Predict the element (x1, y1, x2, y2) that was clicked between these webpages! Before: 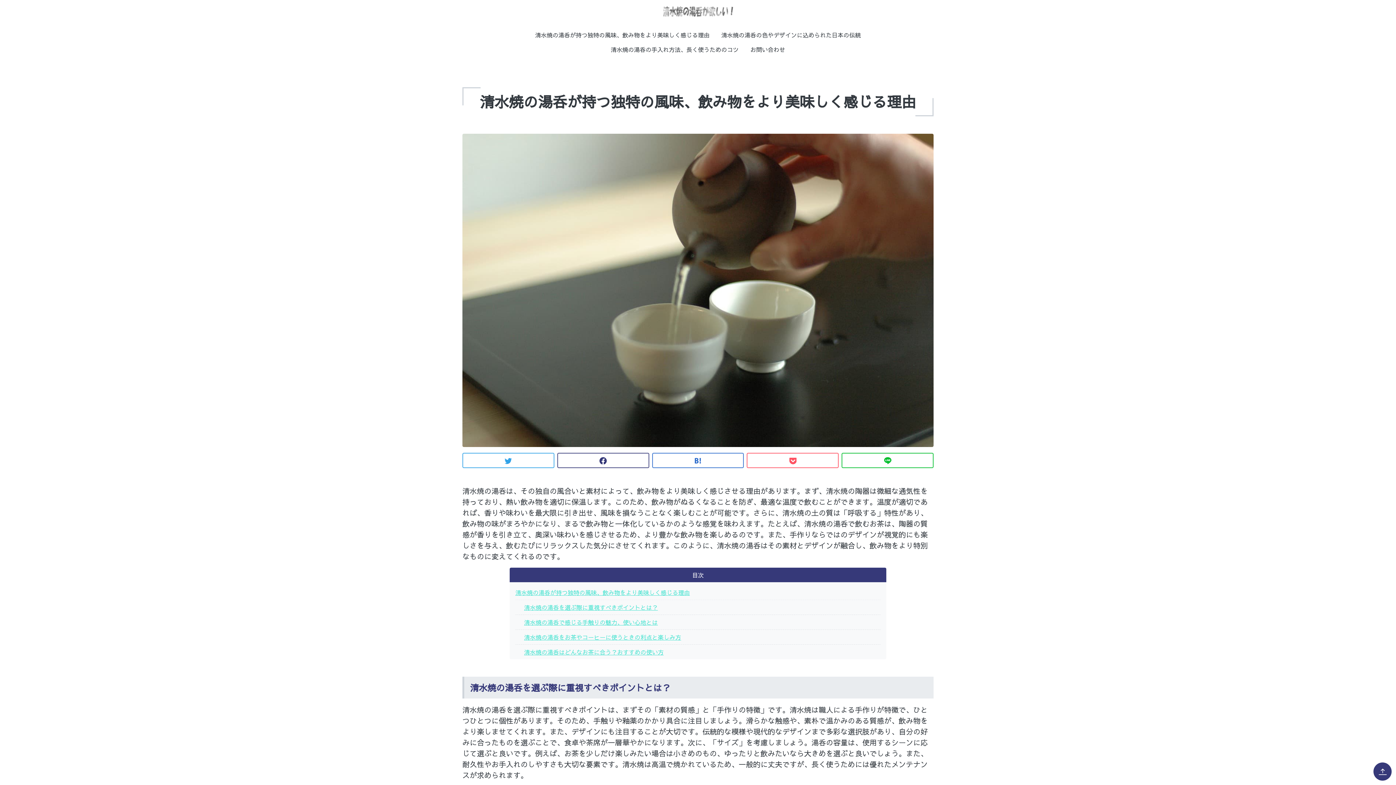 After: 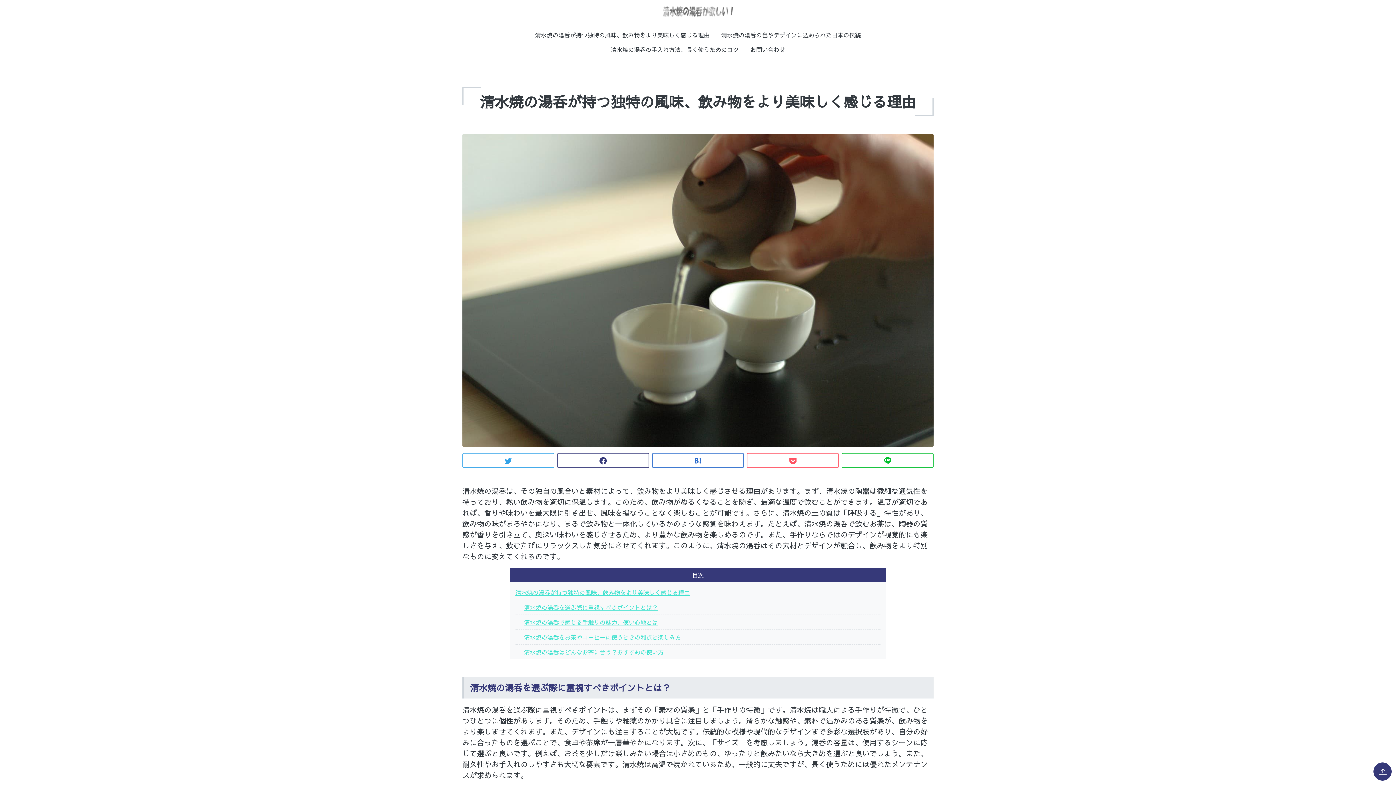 Action: bbox: (529, 27, 715, 42) label: 清水焼の湯呑が持つ独特の風味、飲み物をより美味しく感じる理由